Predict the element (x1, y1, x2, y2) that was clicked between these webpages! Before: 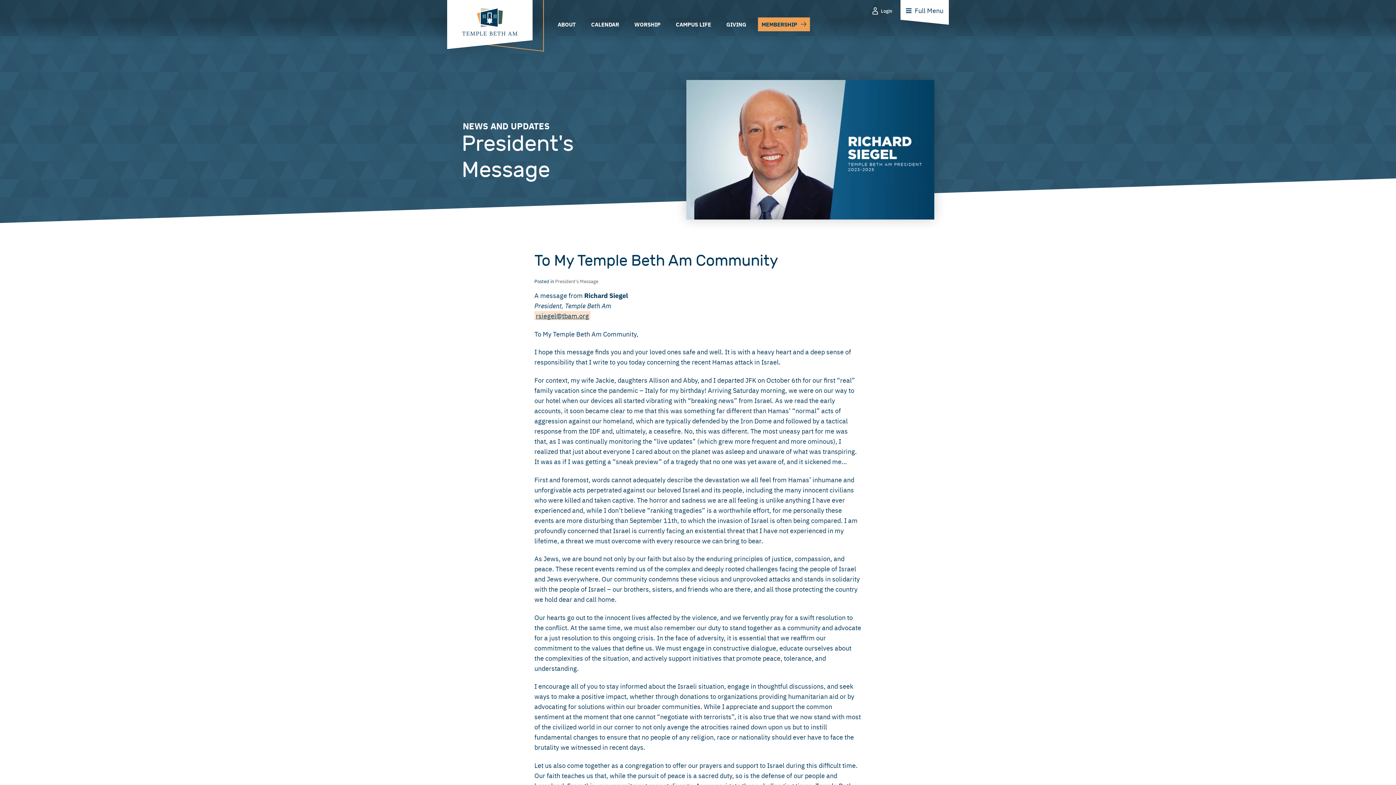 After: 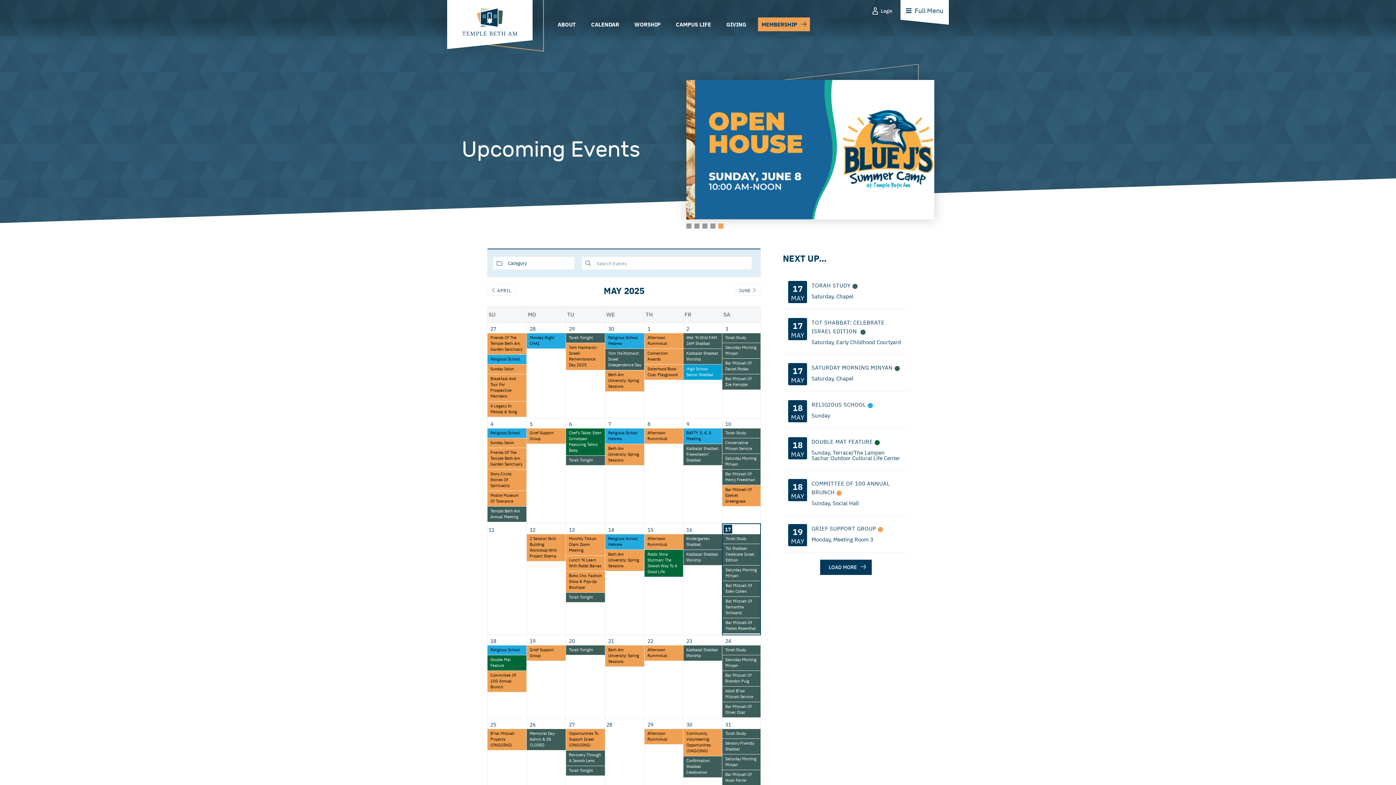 Action: bbox: (587, 16, 622, 32) label: CALENDAR